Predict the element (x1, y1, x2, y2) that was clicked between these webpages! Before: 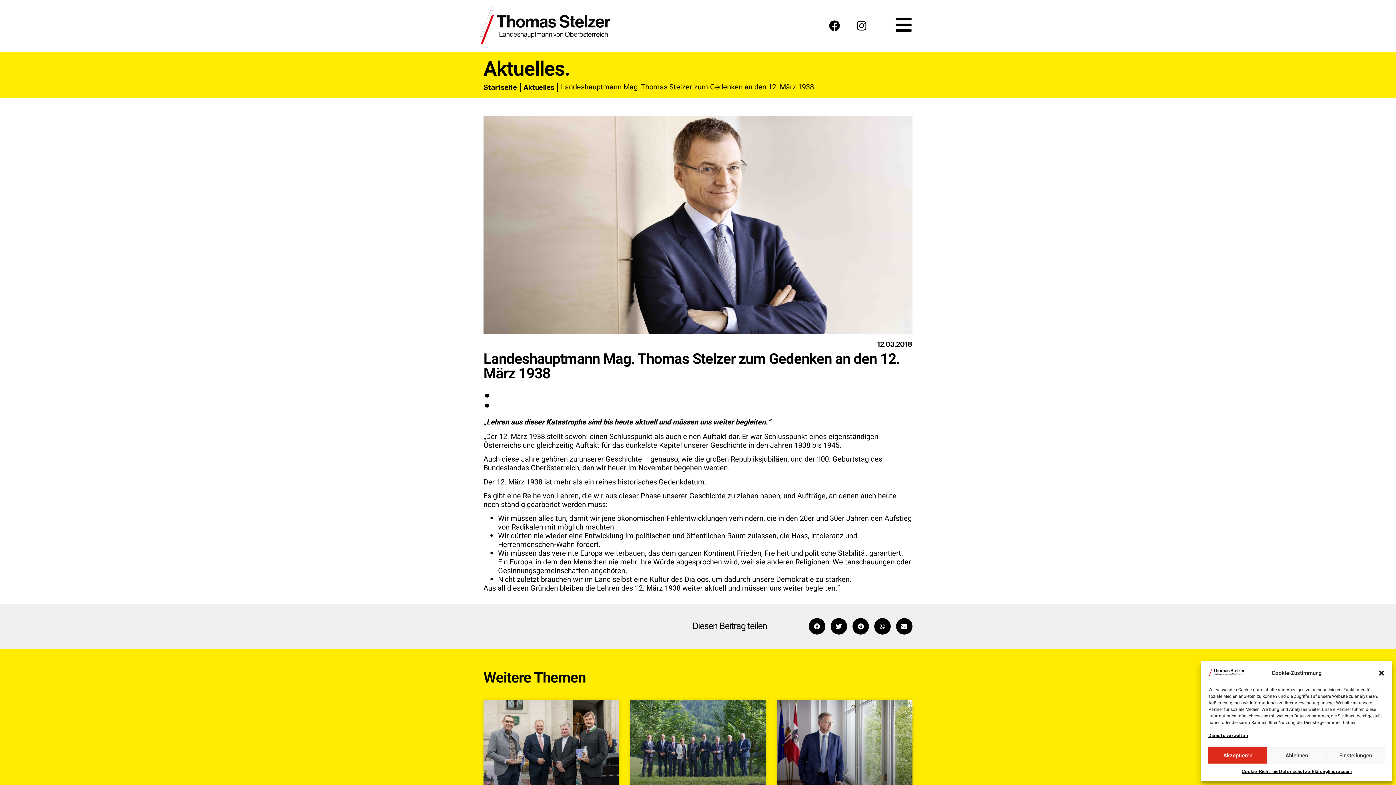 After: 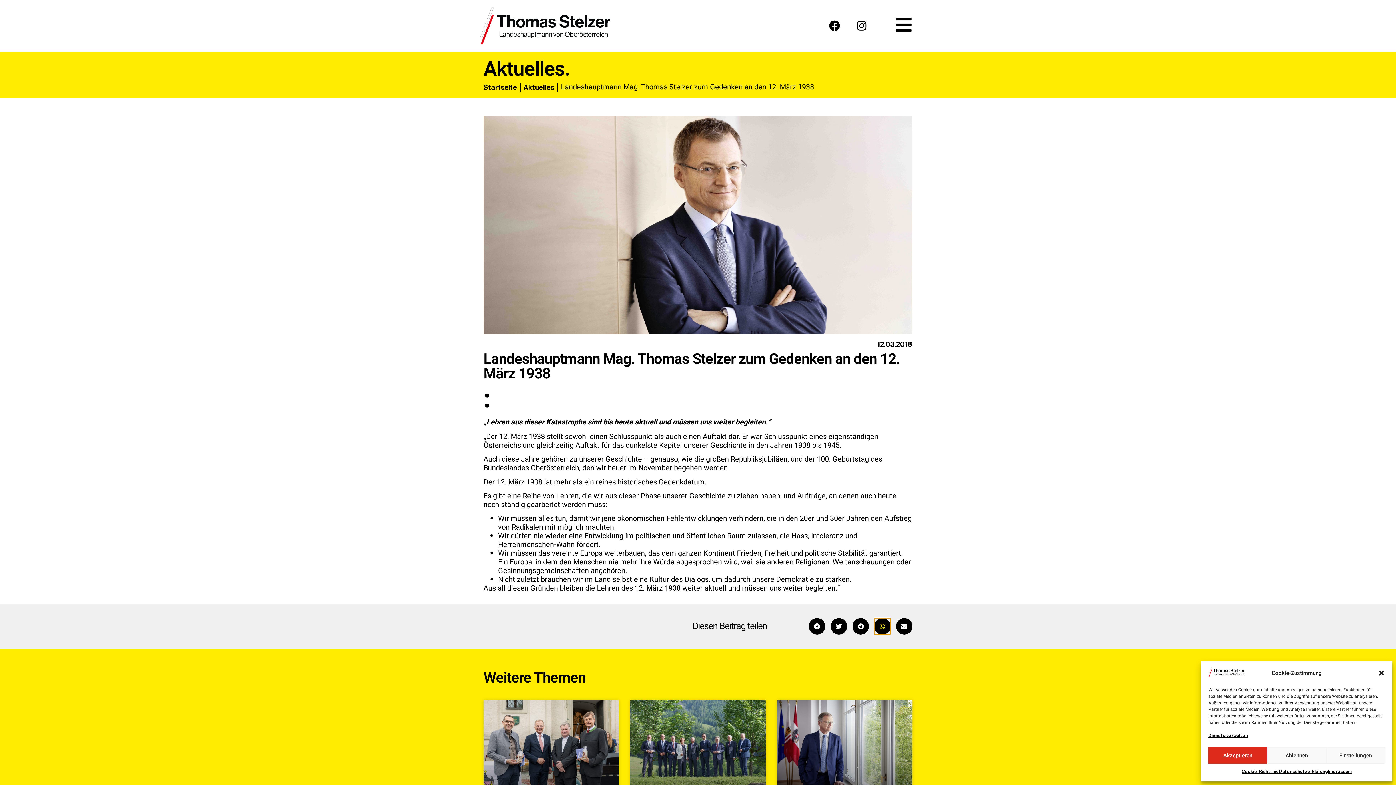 Action: bbox: (874, 618, 890, 635) label: Share on whatsapp